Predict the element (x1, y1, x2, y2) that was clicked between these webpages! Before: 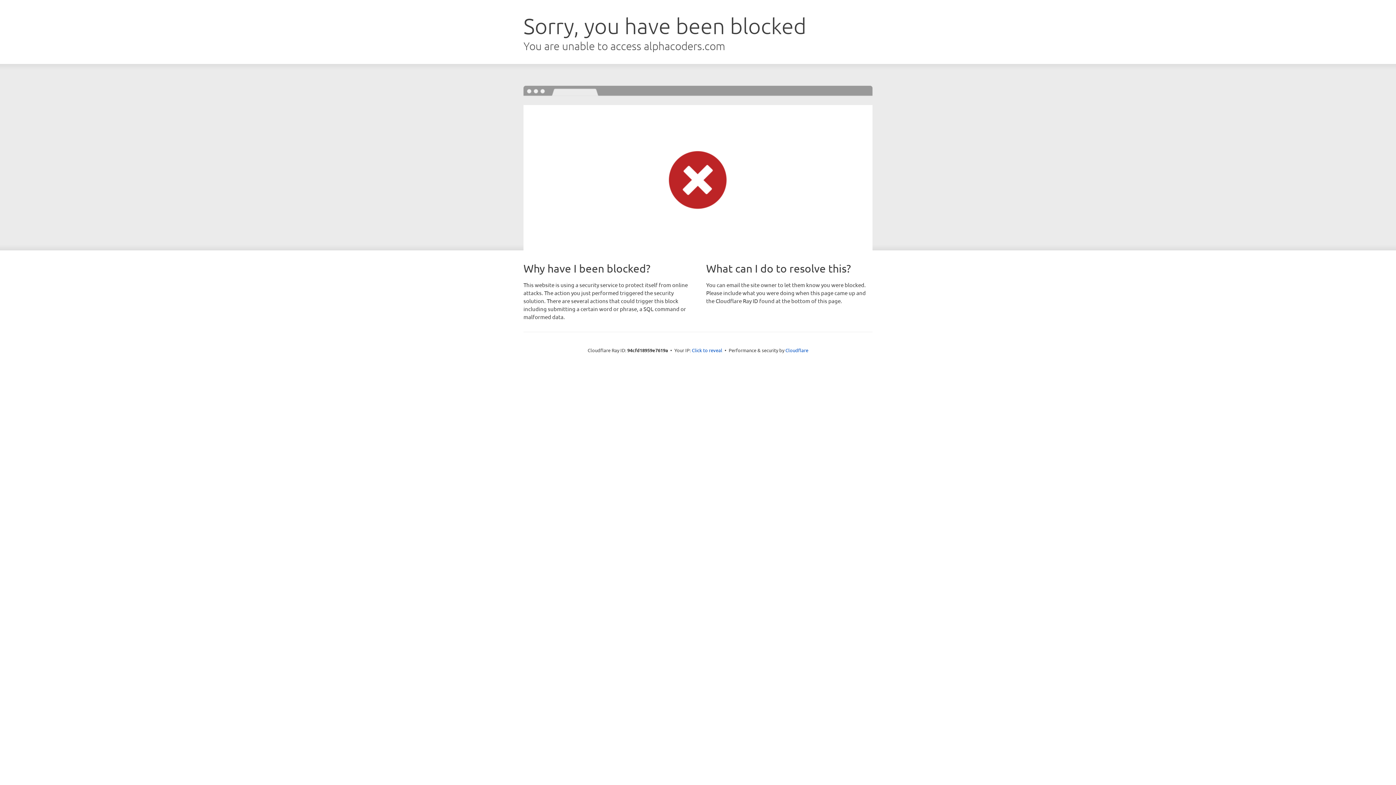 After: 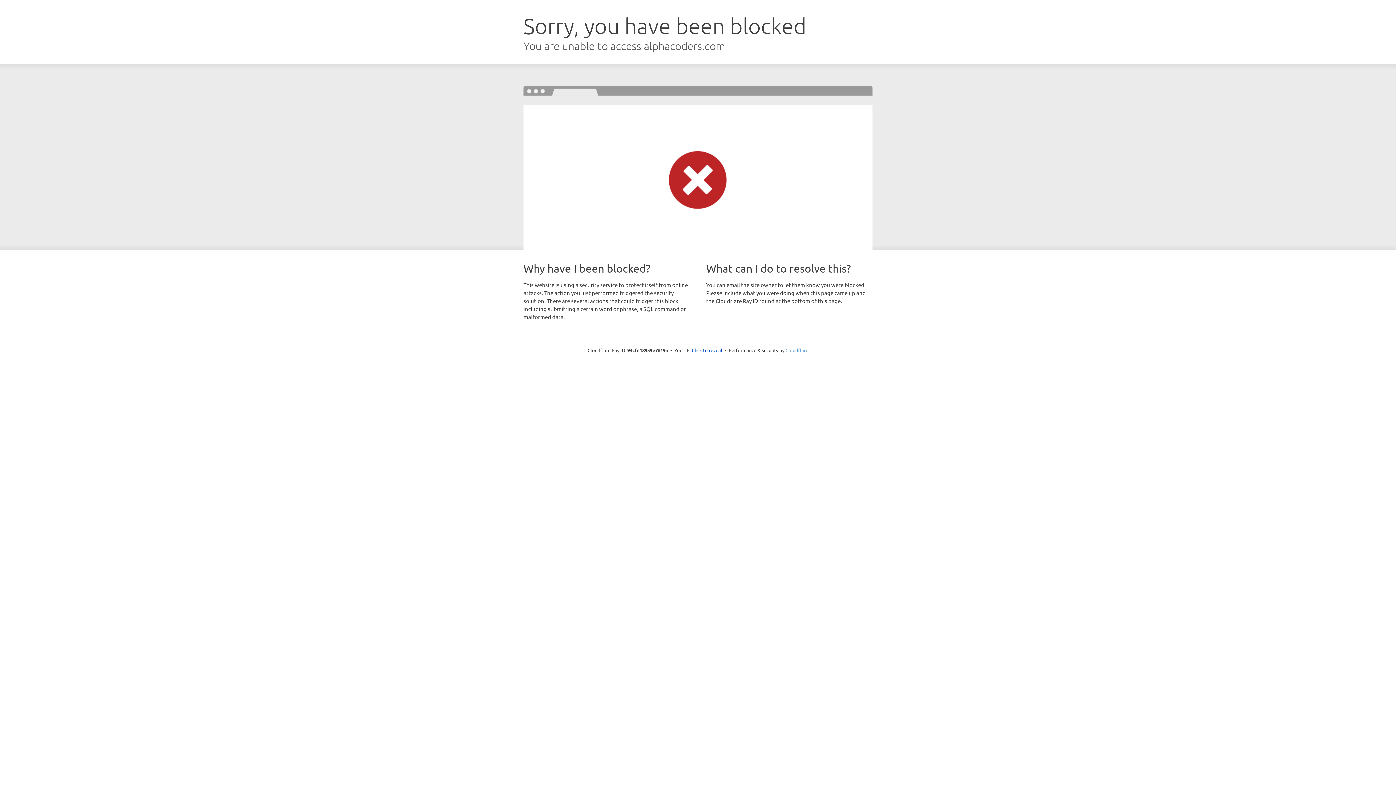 Action: bbox: (785, 347, 808, 353) label: Cloudflare